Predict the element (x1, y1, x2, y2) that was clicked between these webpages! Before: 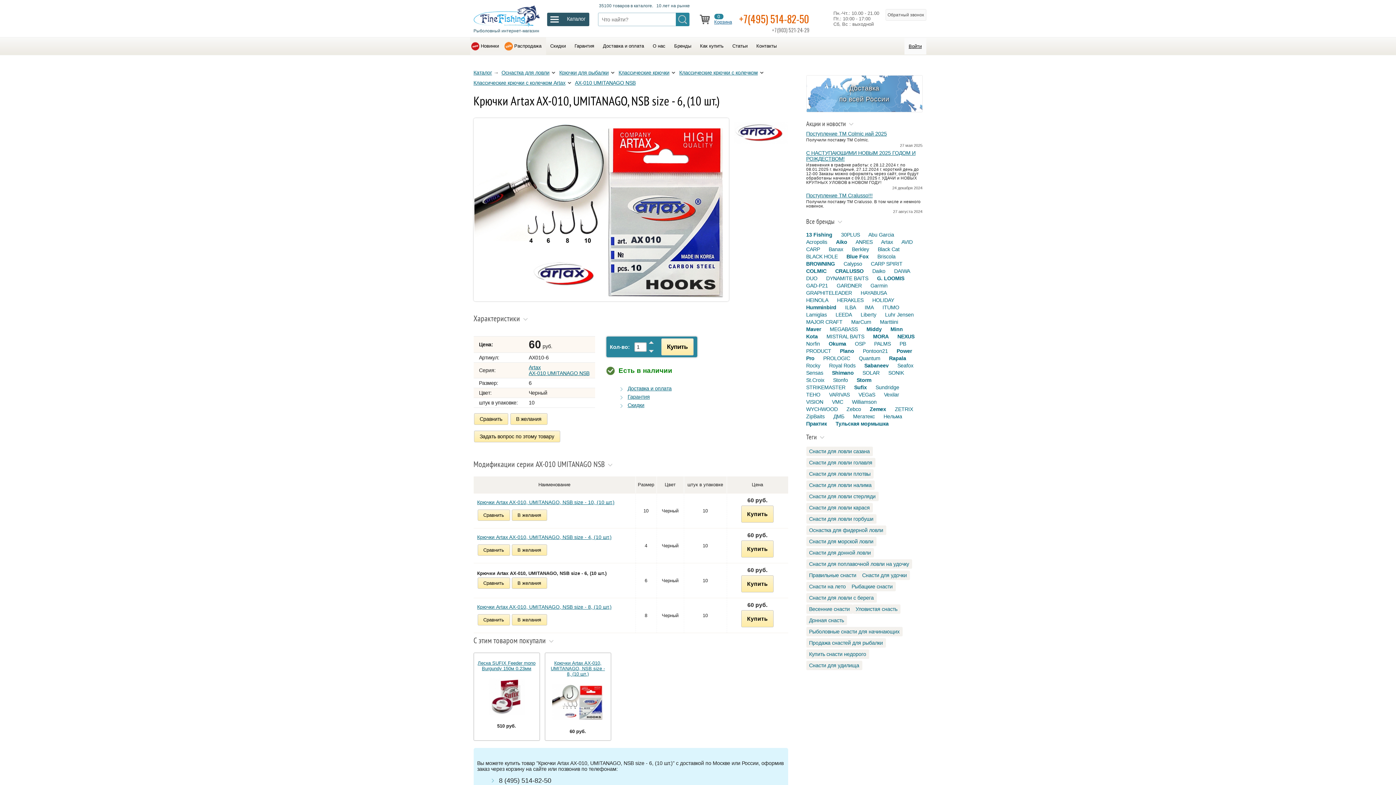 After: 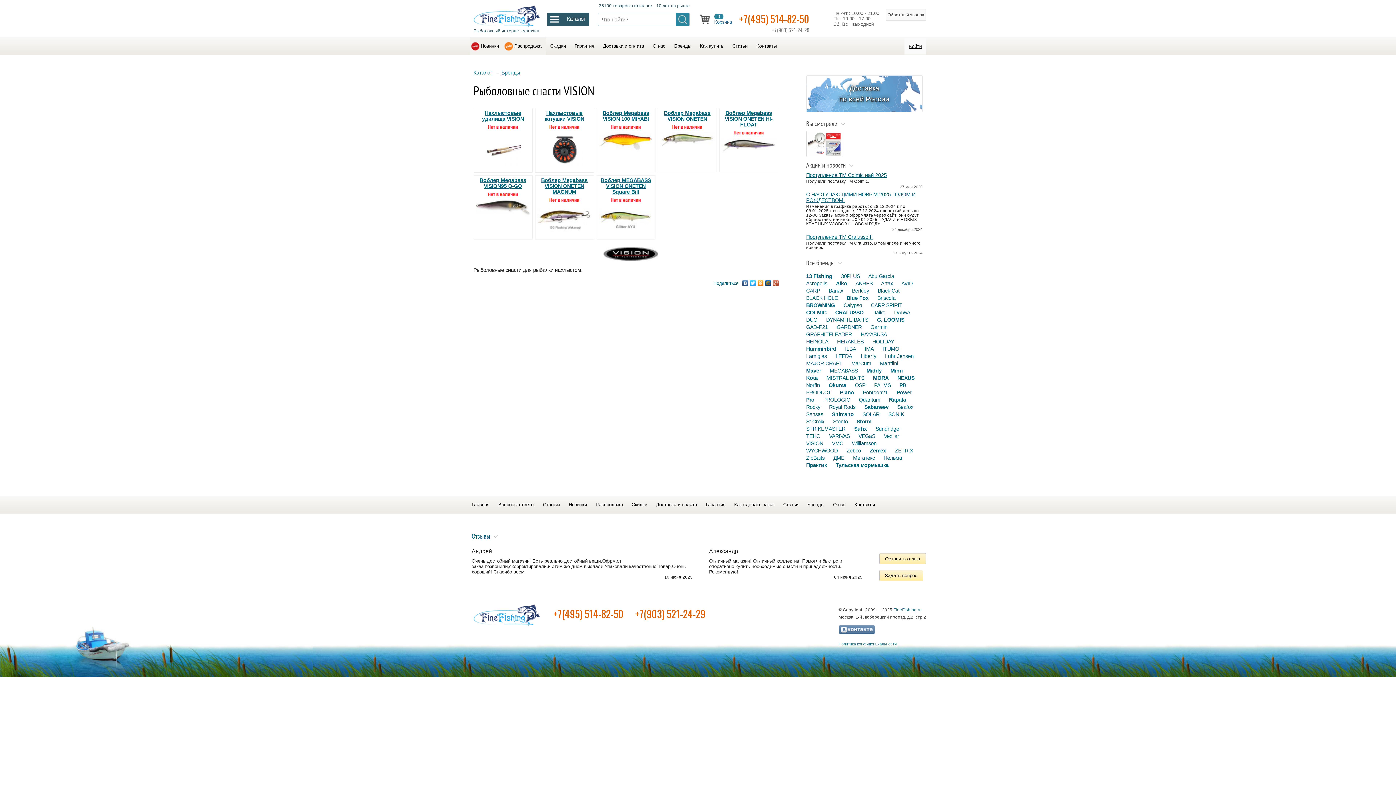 Action: label: VISION bbox: (806, 399, 823, 405)